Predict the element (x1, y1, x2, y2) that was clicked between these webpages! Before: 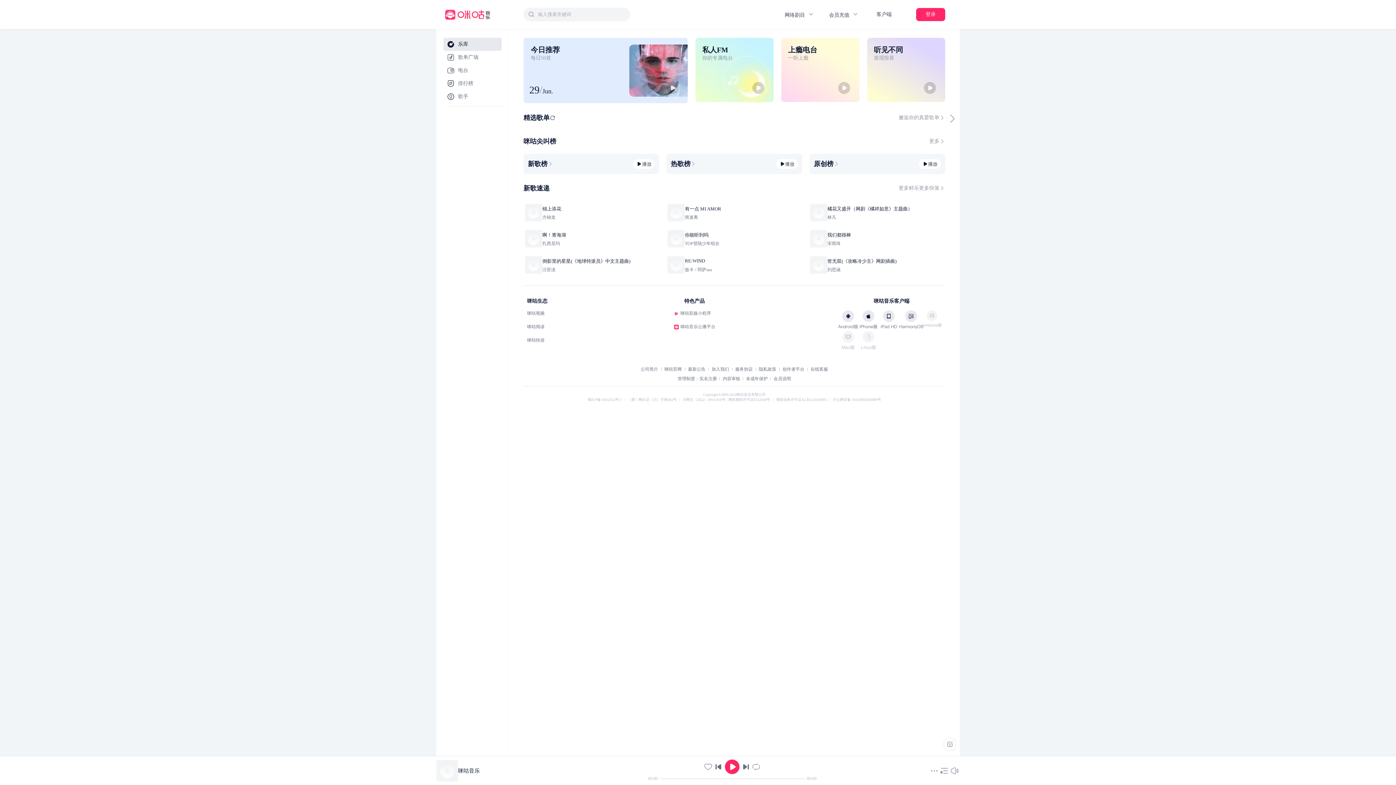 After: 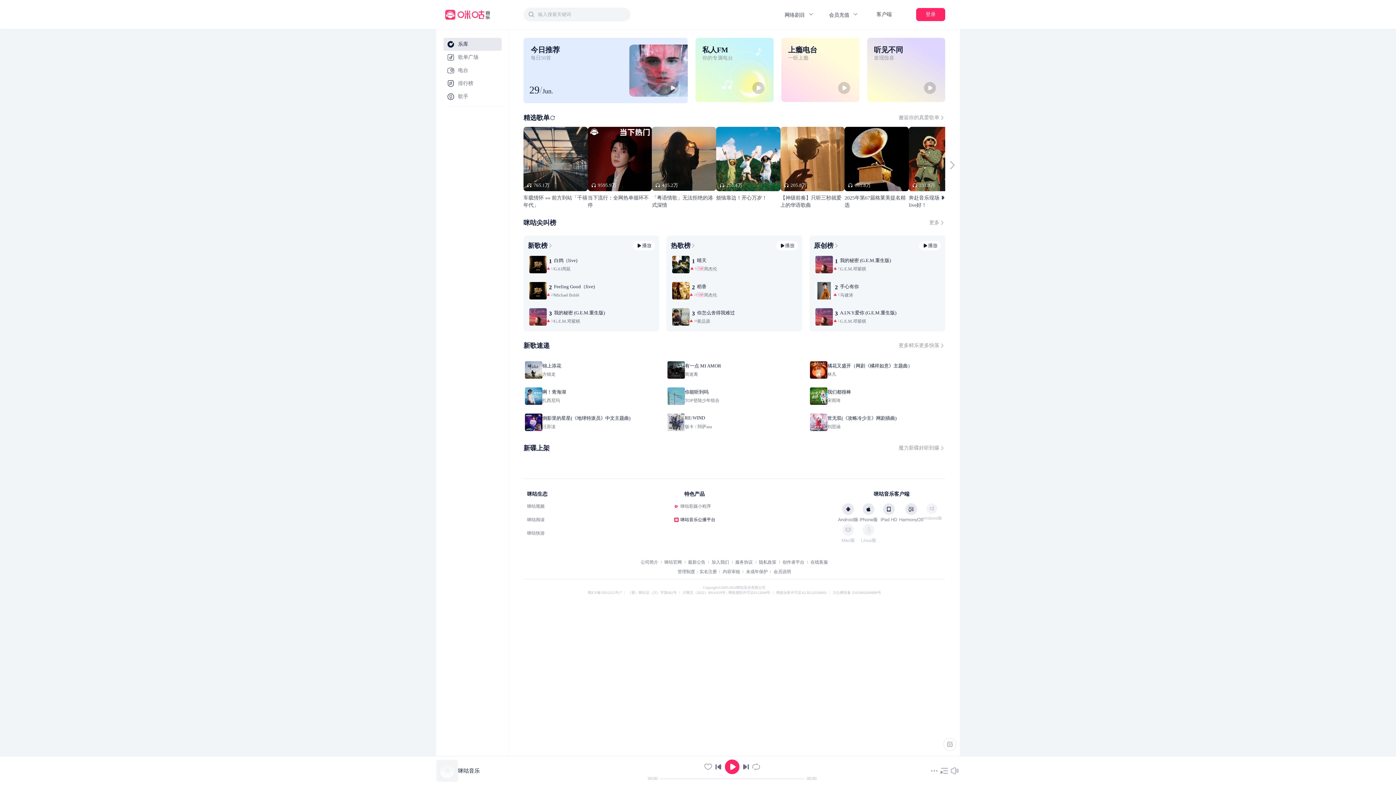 Action: bbox: (680, 188, 715, 194) label: 咪咕音乐公播平台